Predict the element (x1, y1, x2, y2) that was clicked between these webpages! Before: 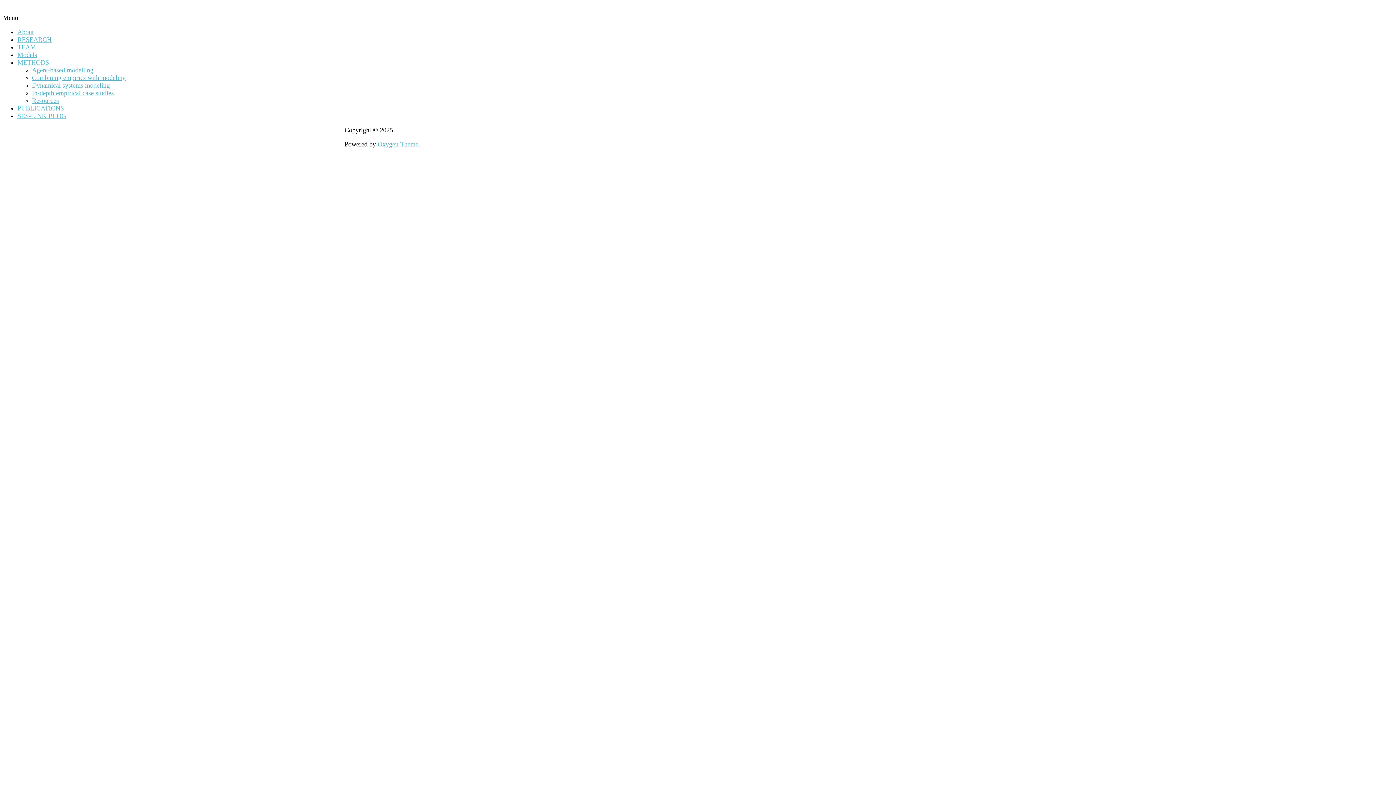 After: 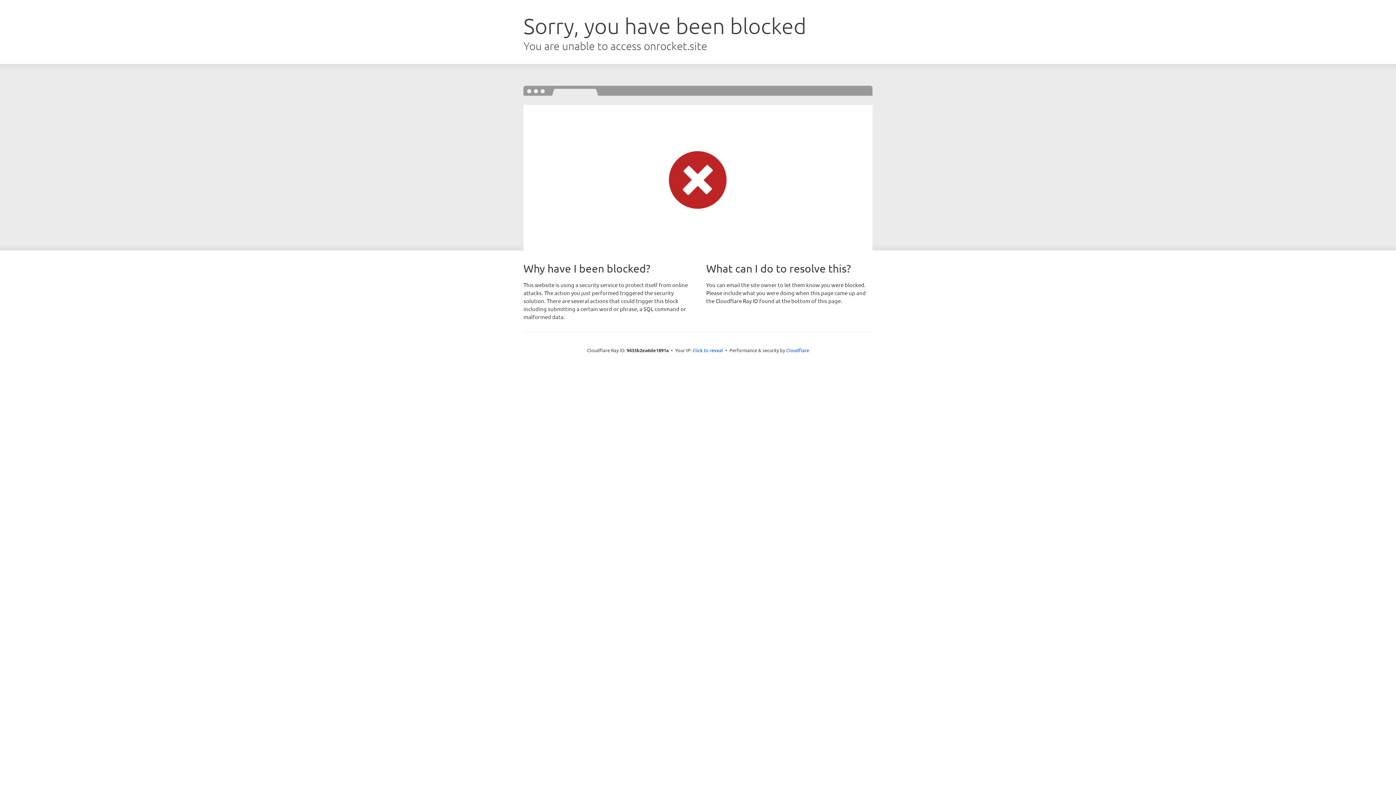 Action: label: Oxygen Theme bbox: (377, 140, 418, 148)